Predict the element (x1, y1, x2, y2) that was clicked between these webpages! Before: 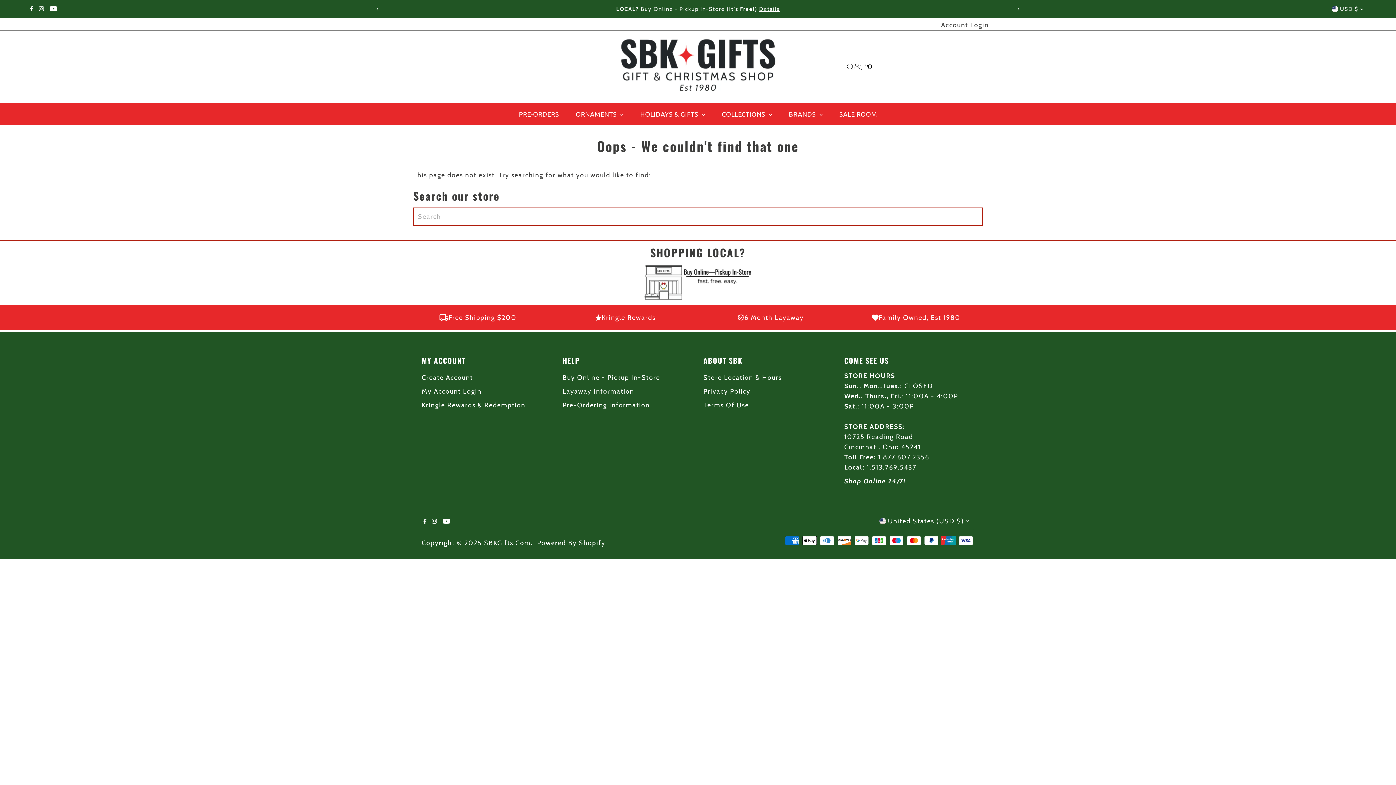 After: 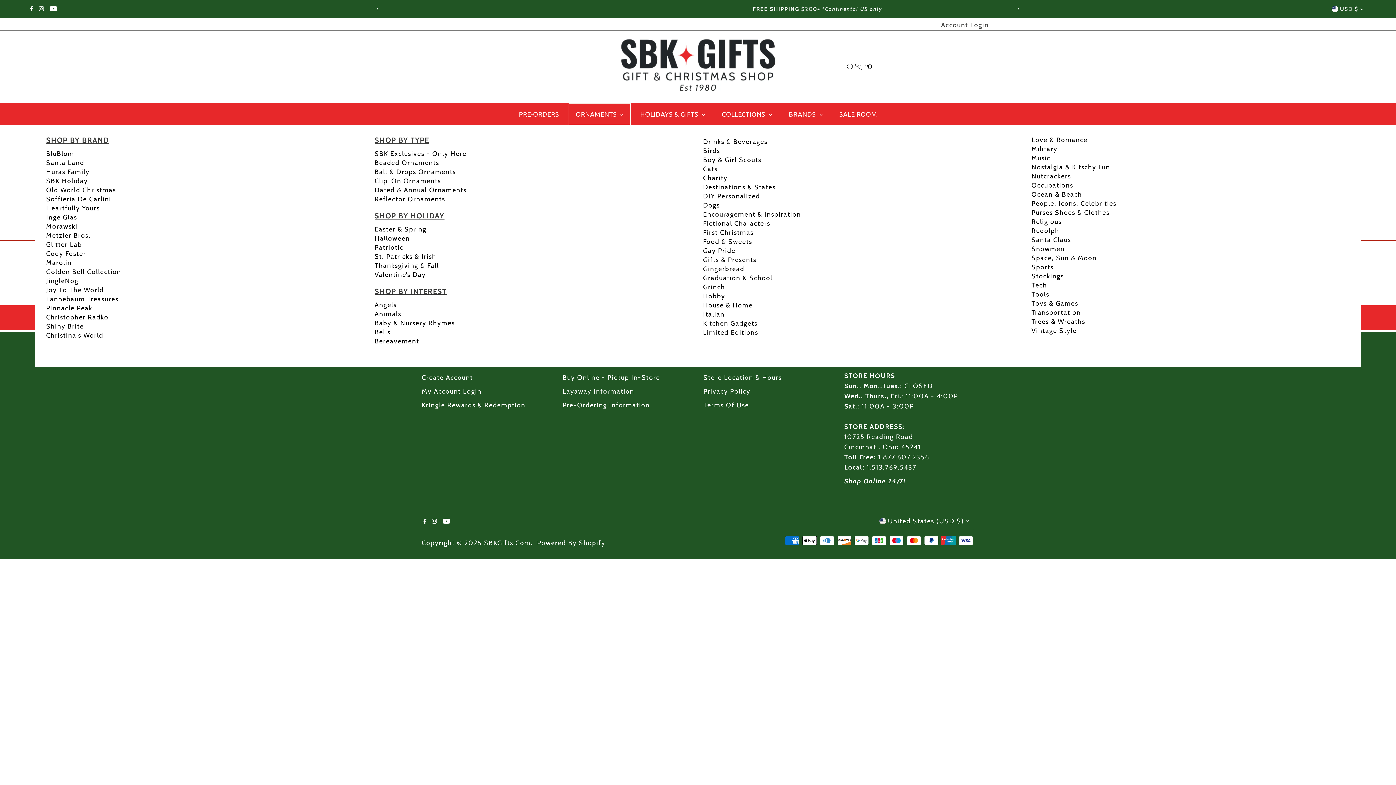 Action: label: ORNAMENTS  bbox: (568, 103, 630, 124)